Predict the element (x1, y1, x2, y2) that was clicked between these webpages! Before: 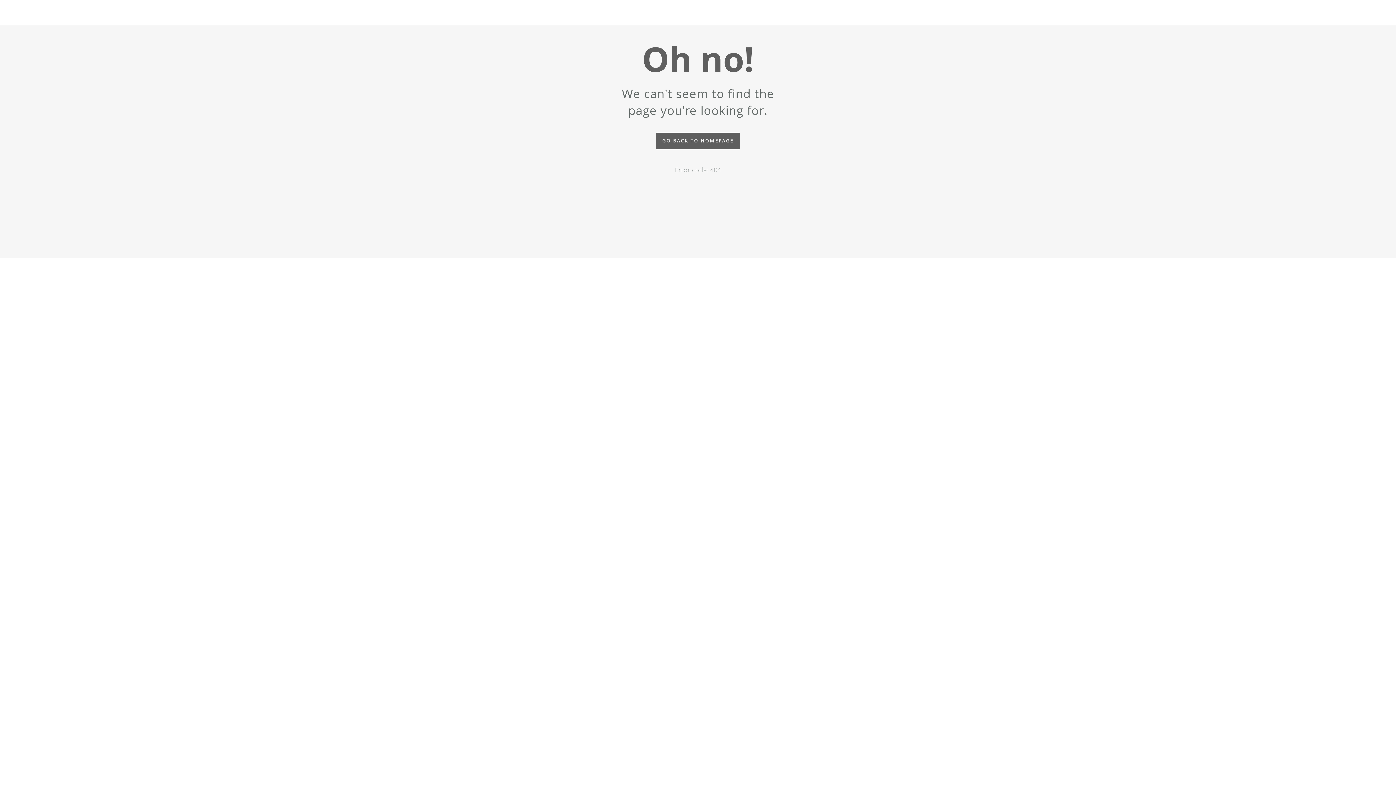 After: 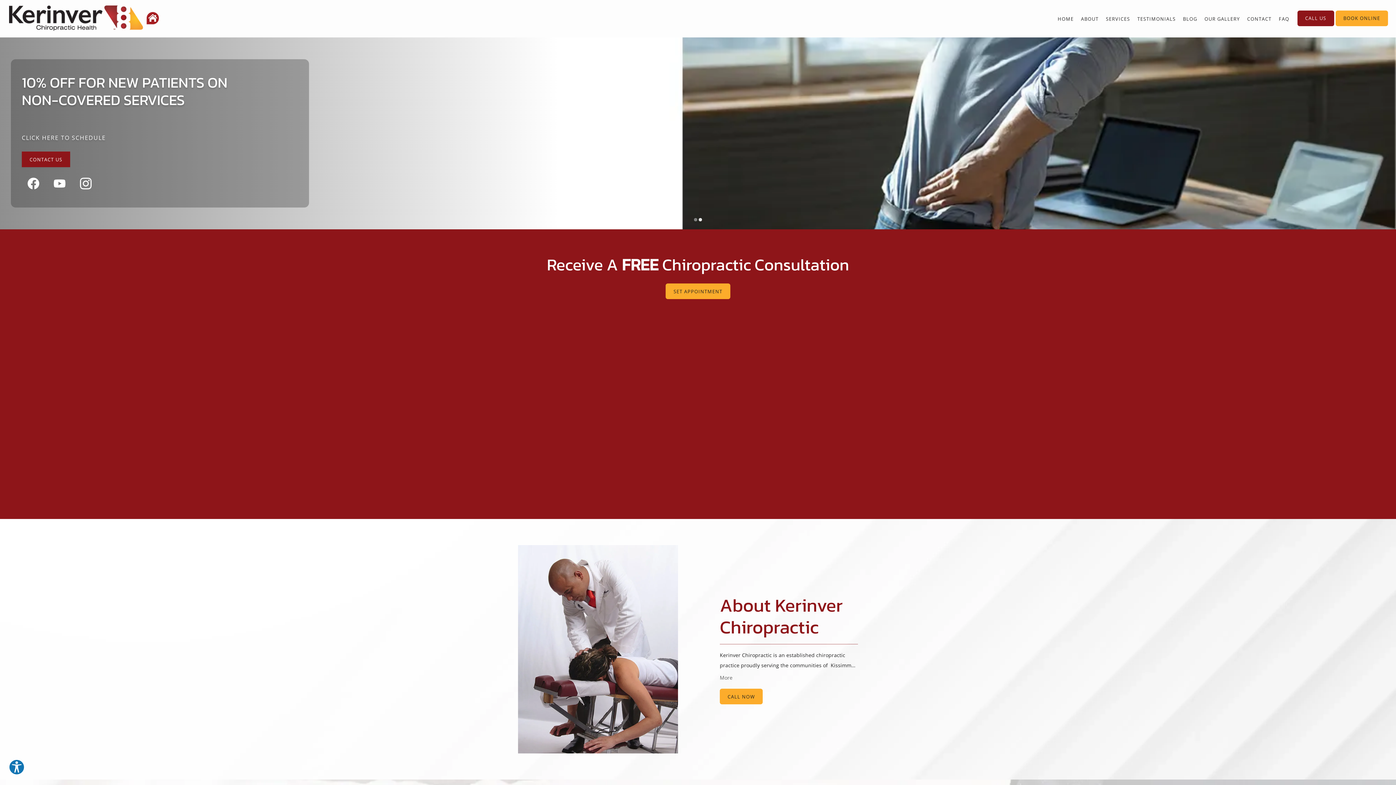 Action: bbox: (656, 132, 740, 149) label: GO BACK TO HOMEPAGE